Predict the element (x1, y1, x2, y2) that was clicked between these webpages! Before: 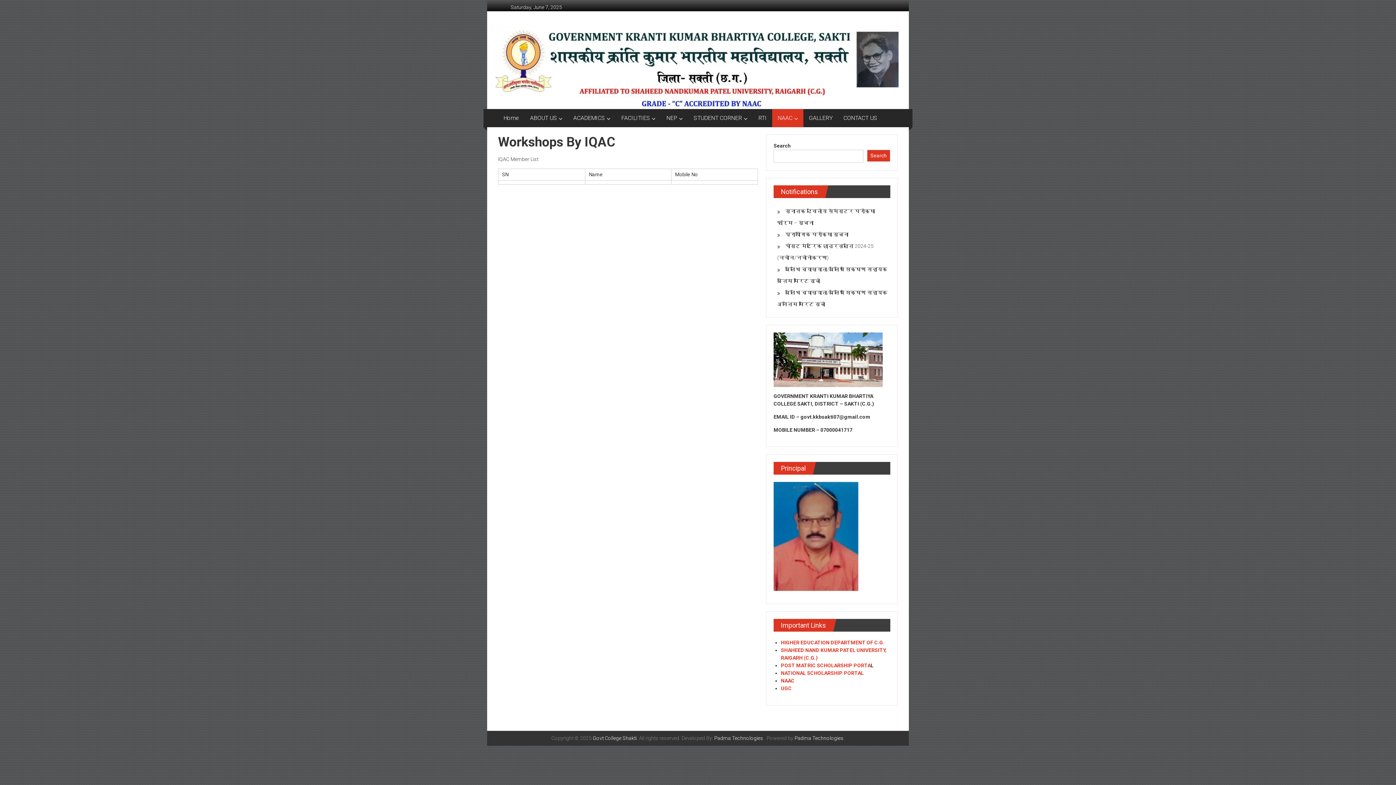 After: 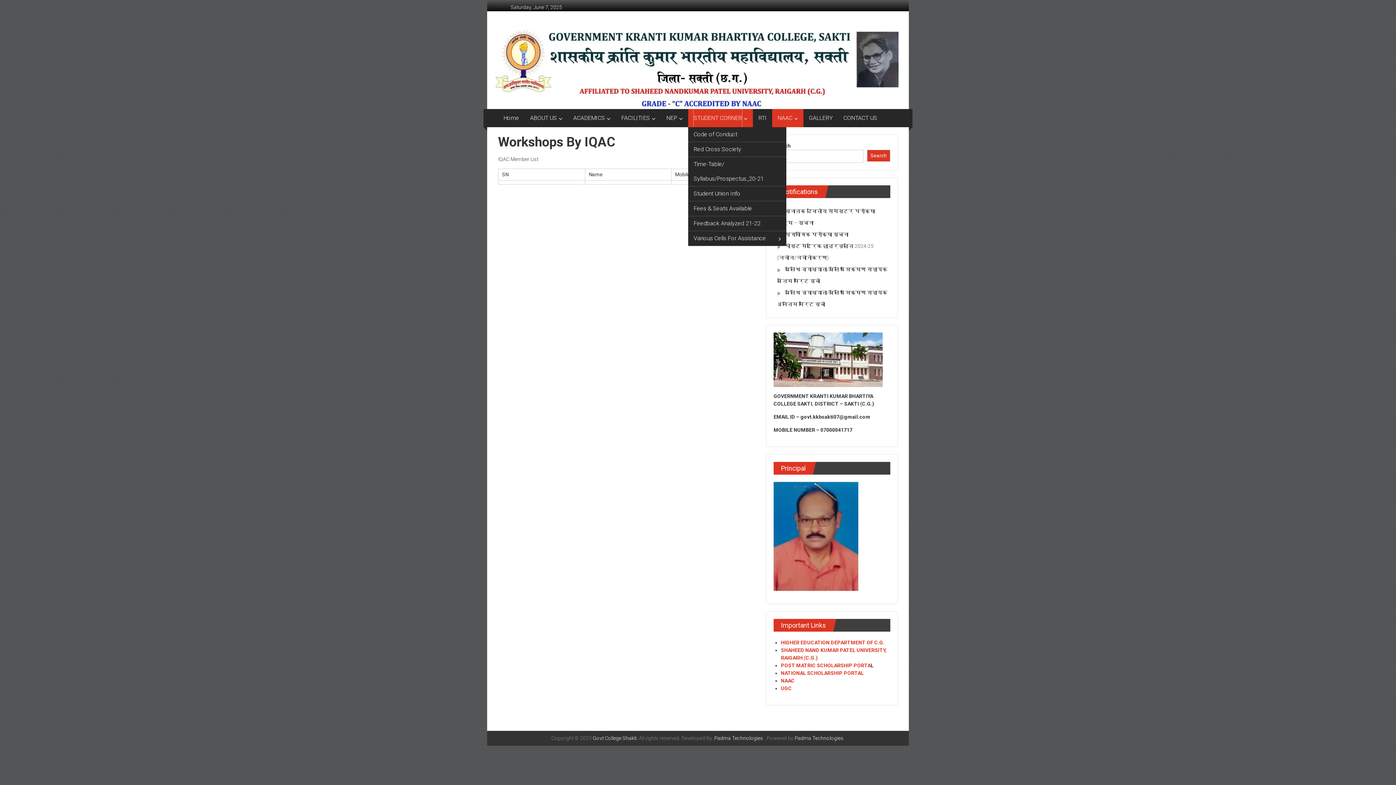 Action: bbox: (693, 109, 742, 127) label: STUDENT CORNER